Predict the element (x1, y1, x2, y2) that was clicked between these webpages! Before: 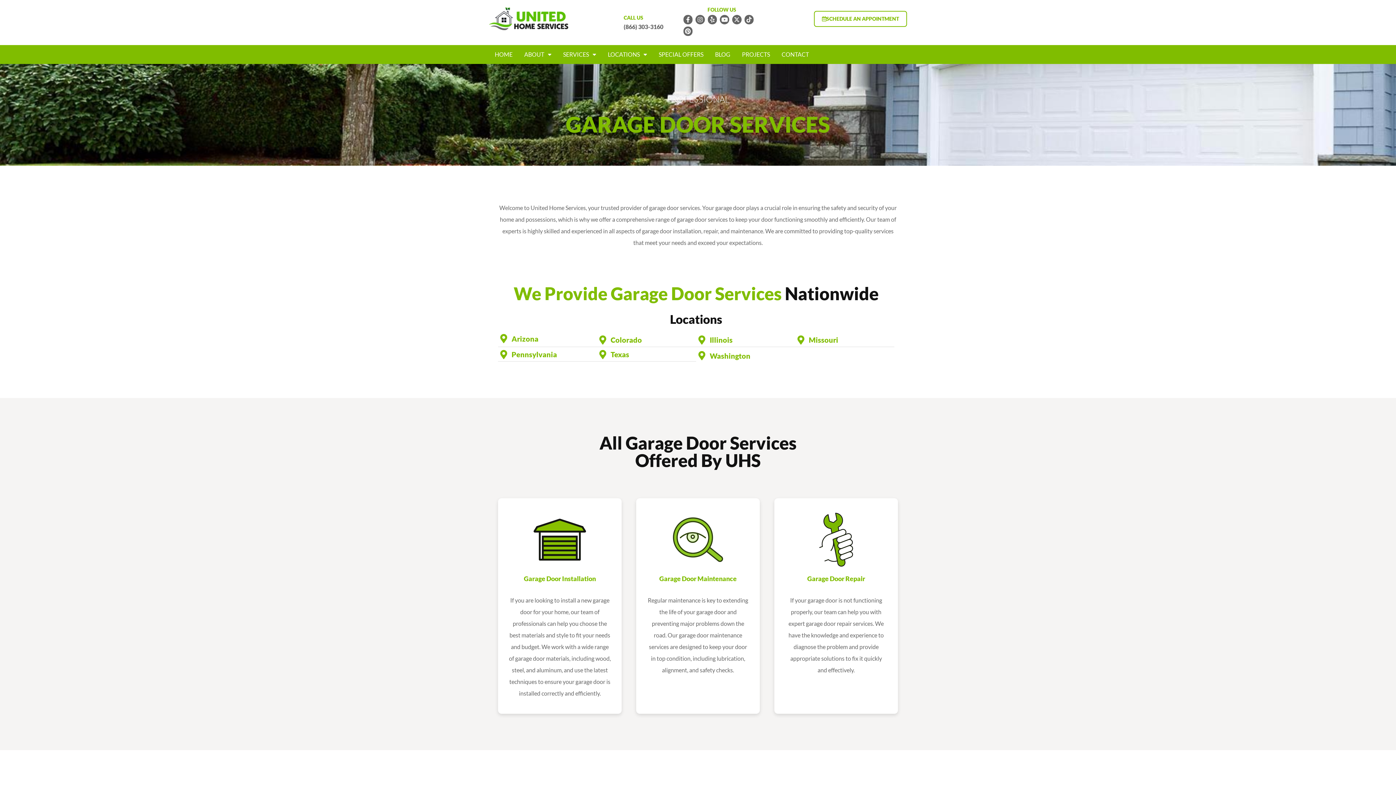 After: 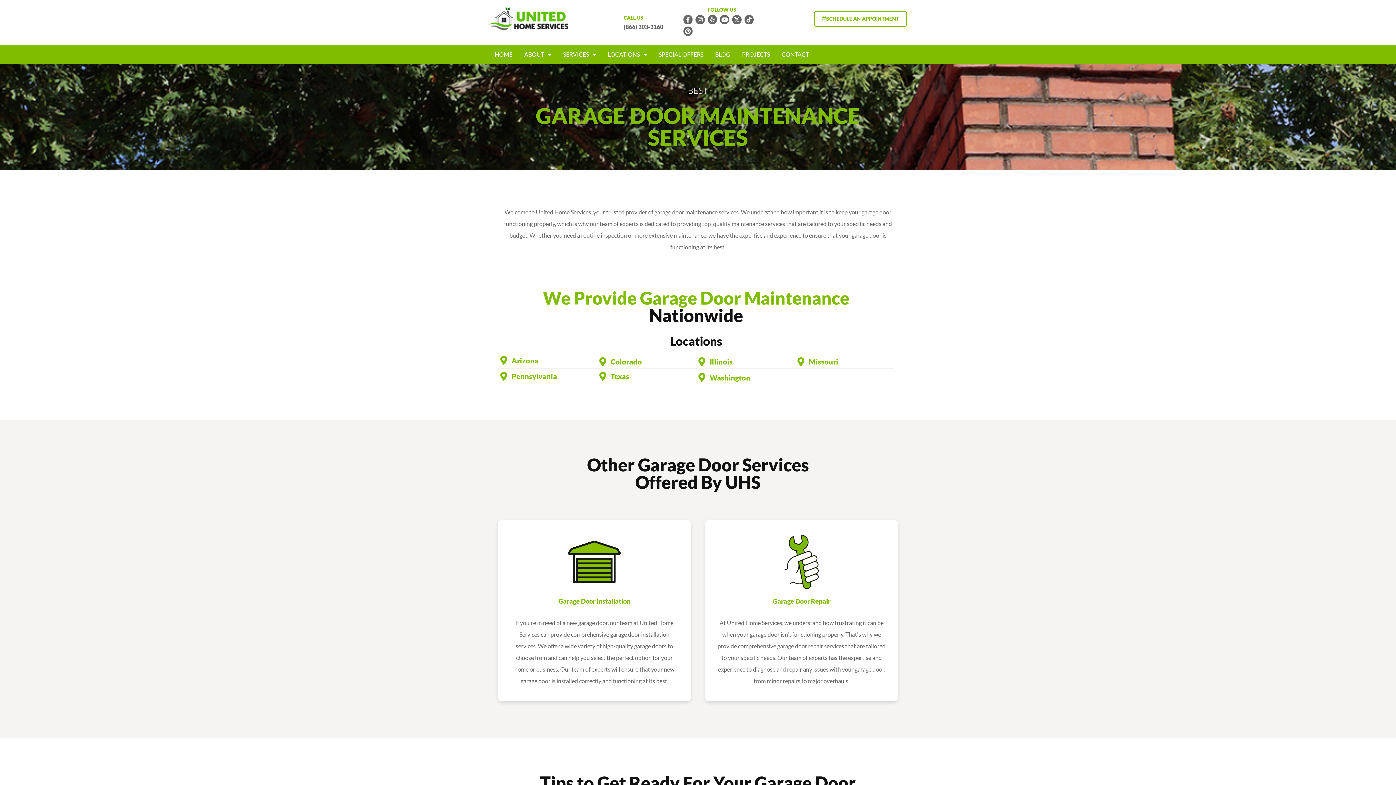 Action: bbox: (671, 535, 725, 542)